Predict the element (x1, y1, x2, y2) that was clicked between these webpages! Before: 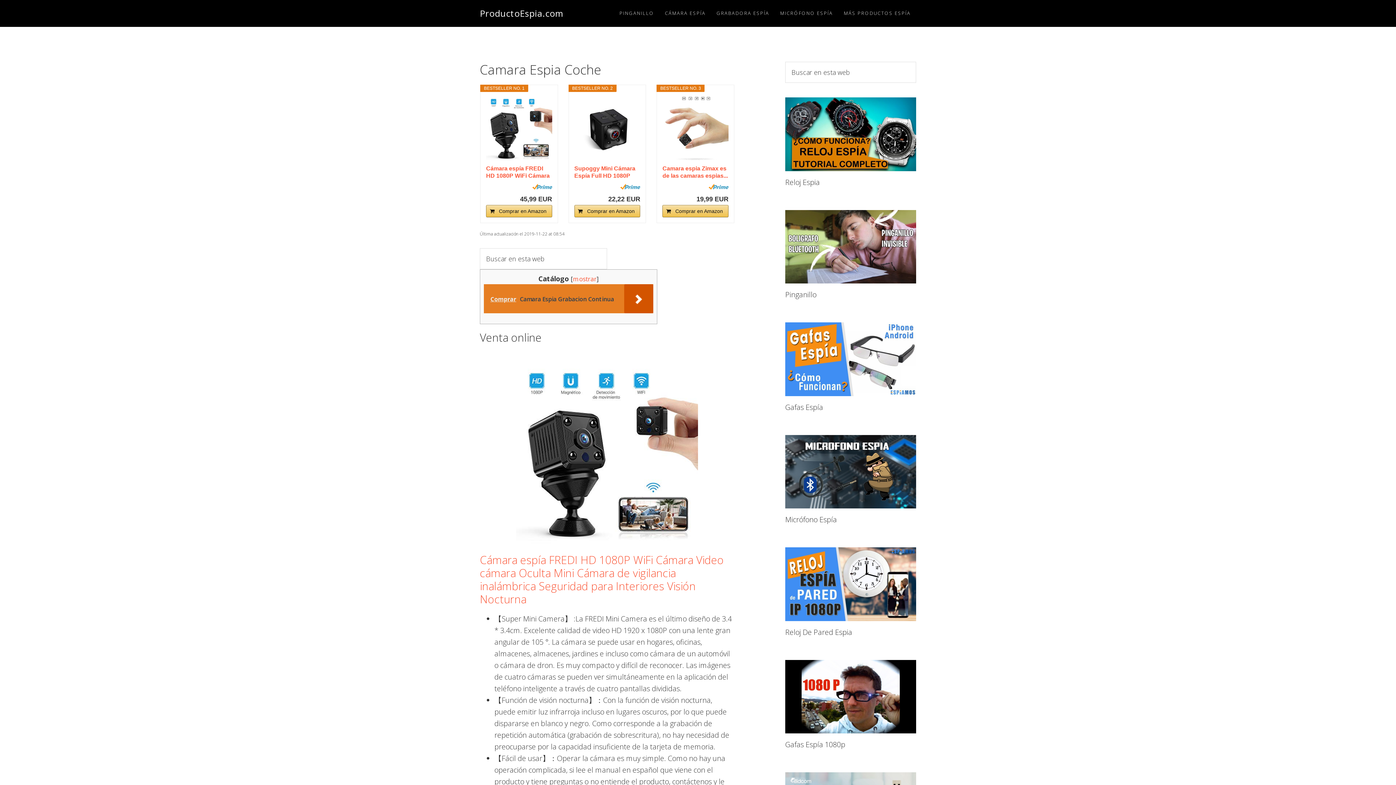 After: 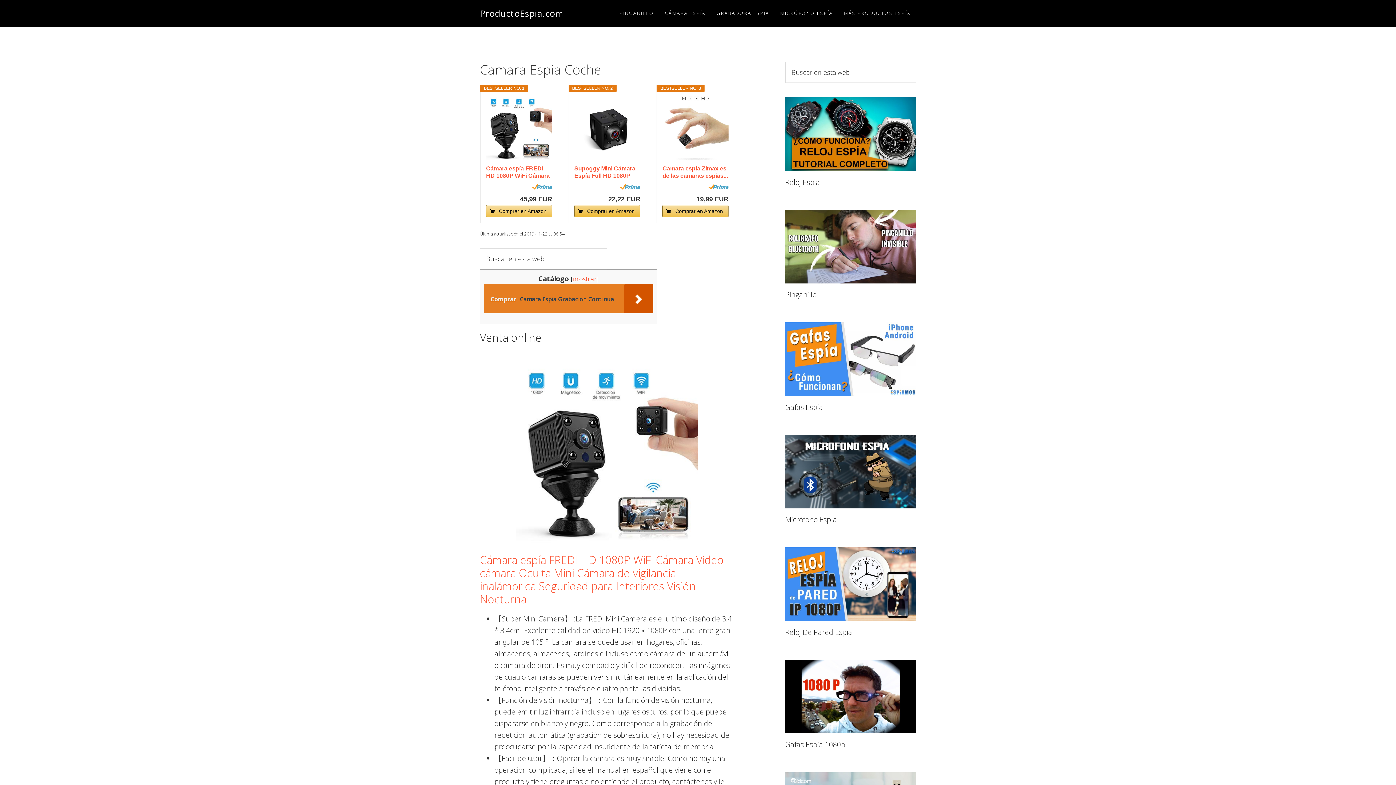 Action: label: Comprar en Amazon bbox: (574, 204, 640, 217)